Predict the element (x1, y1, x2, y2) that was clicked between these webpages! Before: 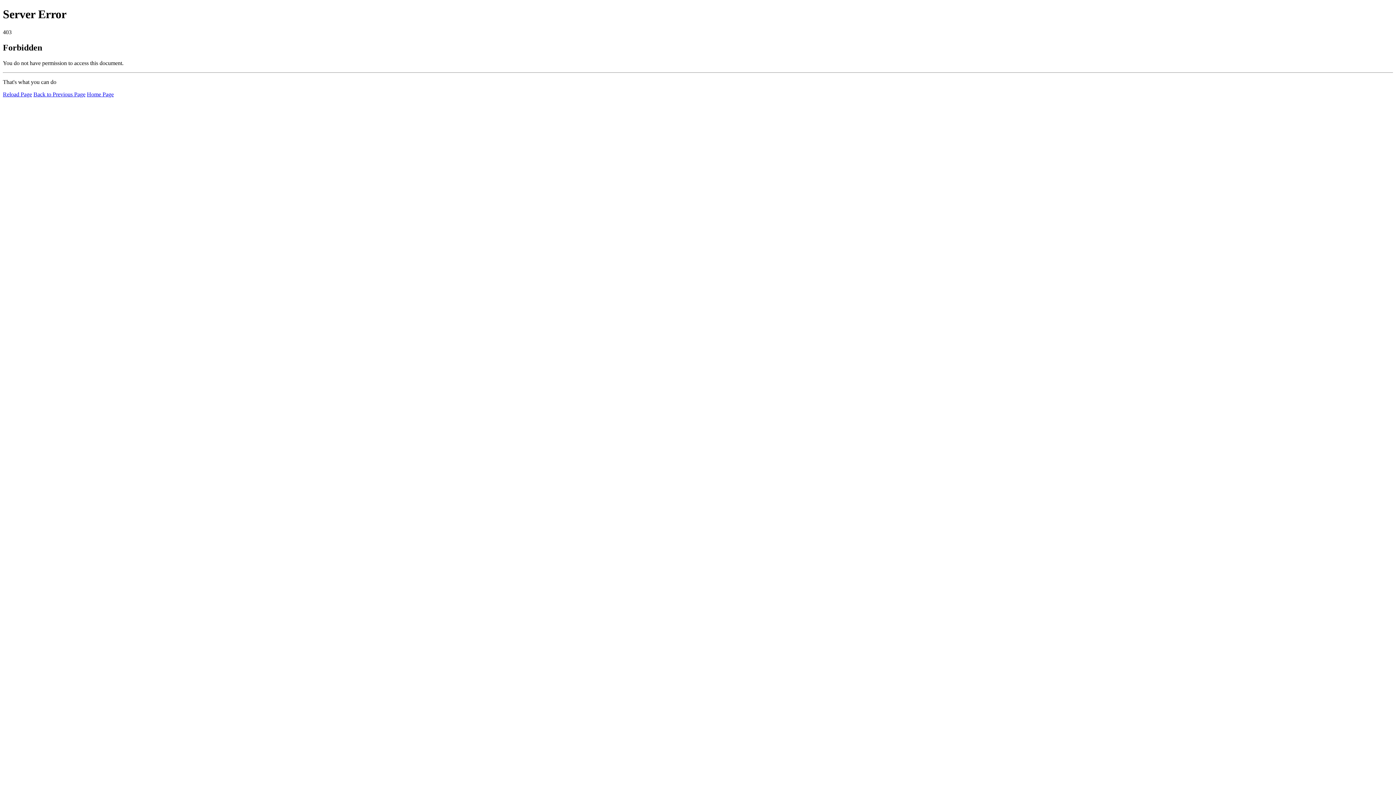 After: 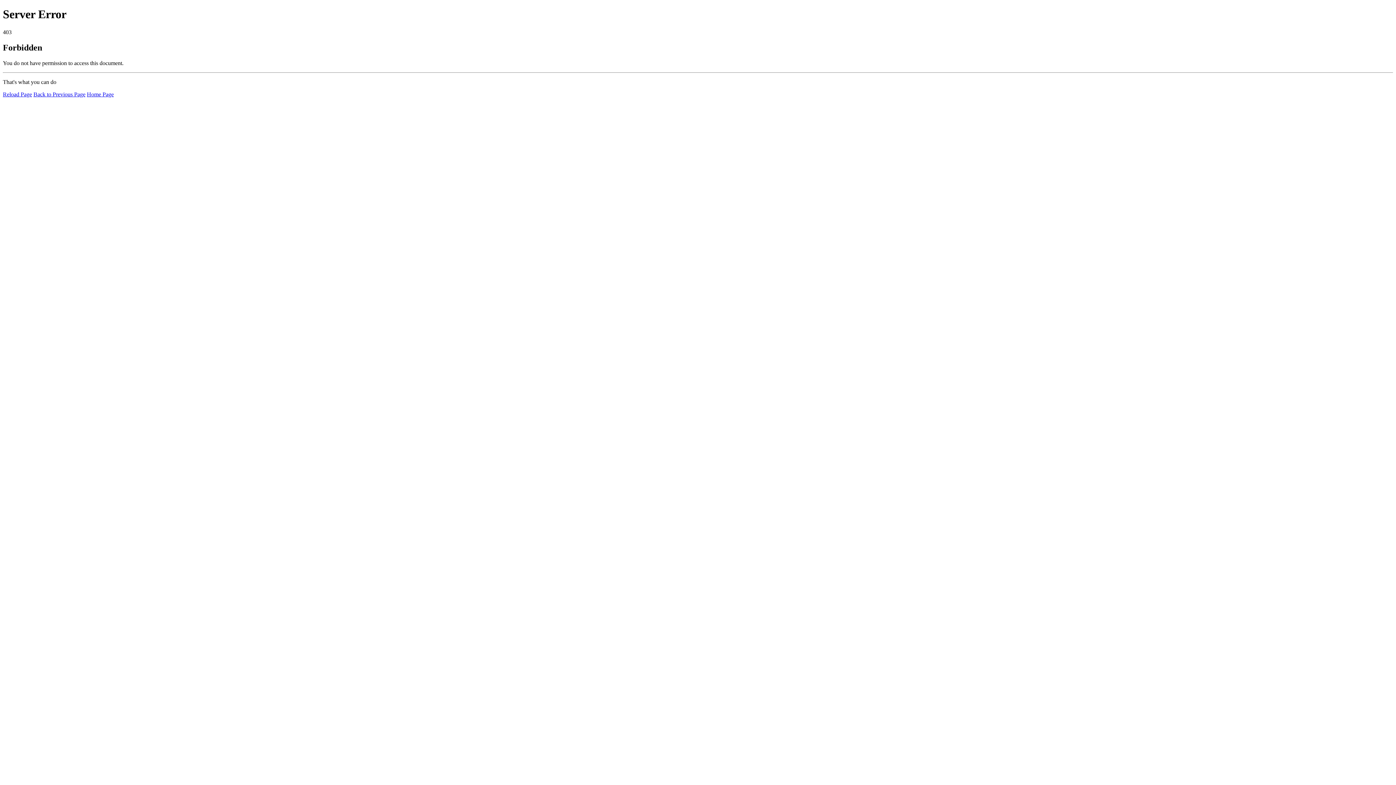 Action: bbox: (2, 91, 32, 97) label: Reload Page